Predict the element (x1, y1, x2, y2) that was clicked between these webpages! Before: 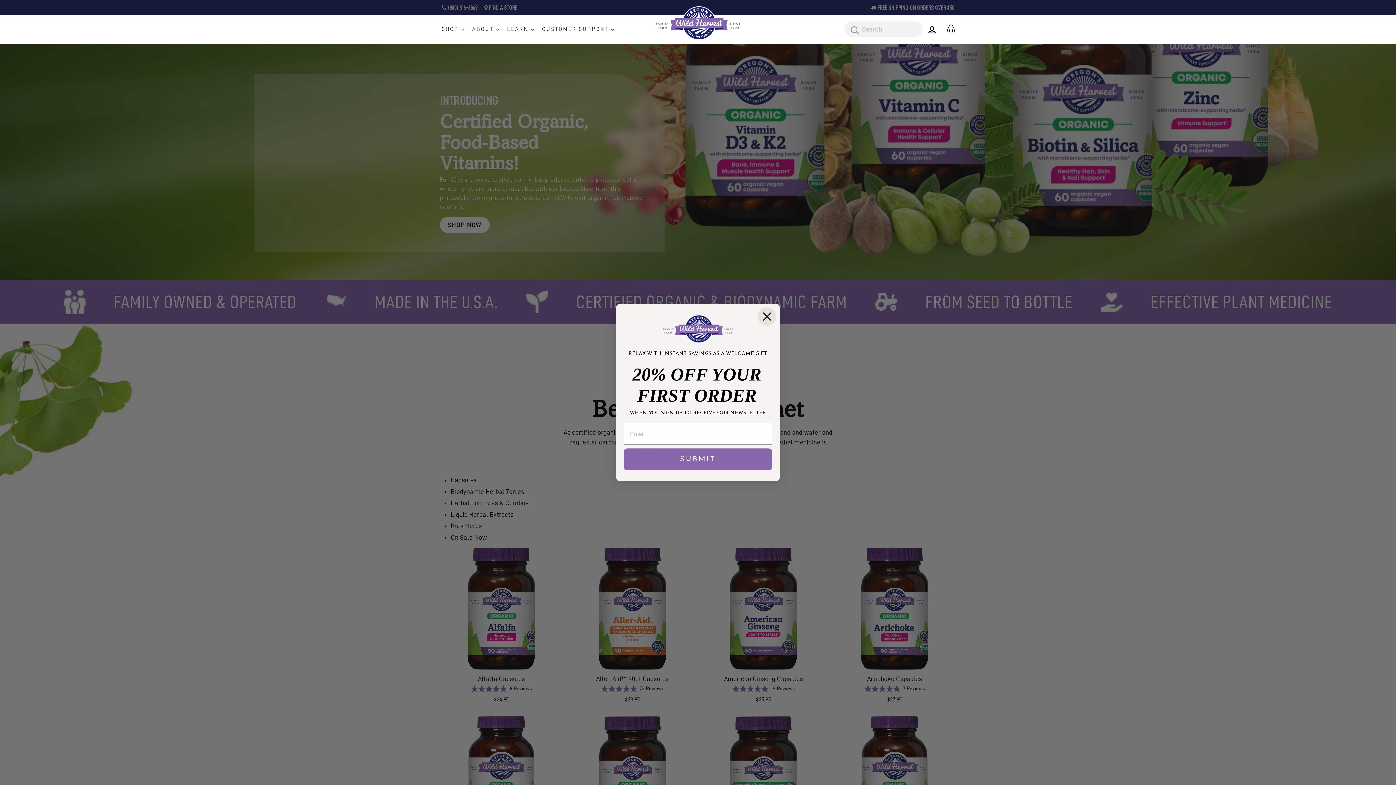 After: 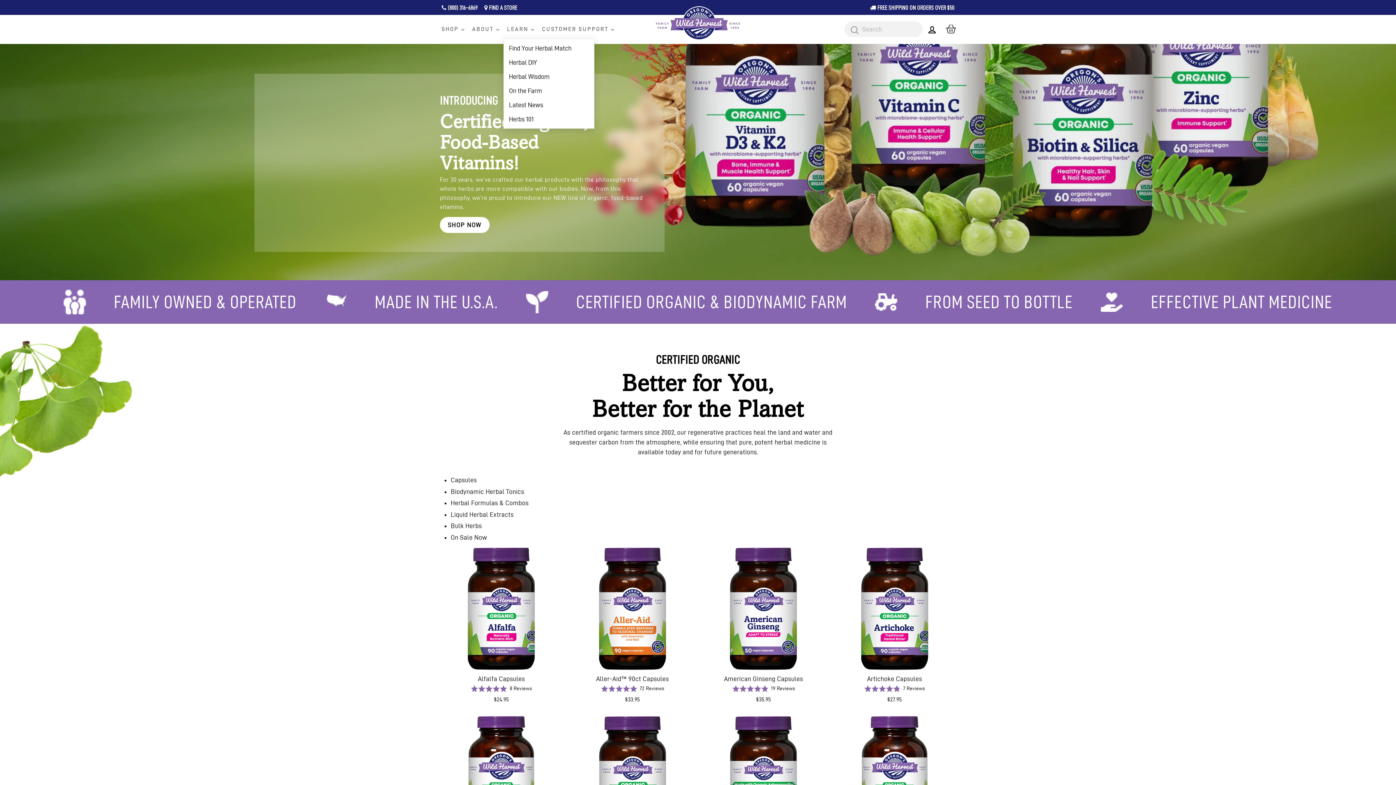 Action: bbox: (503, 20, 538, 38) label: LEARN